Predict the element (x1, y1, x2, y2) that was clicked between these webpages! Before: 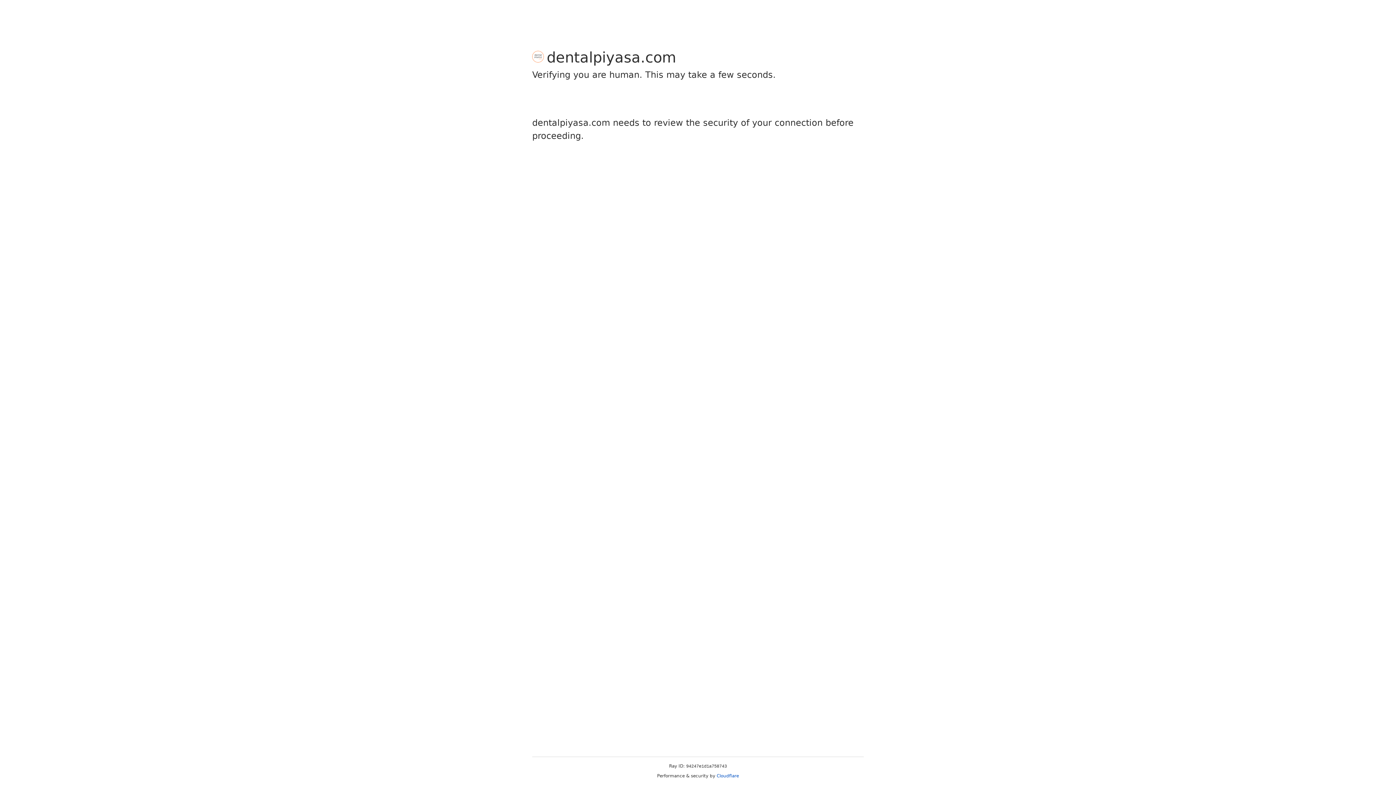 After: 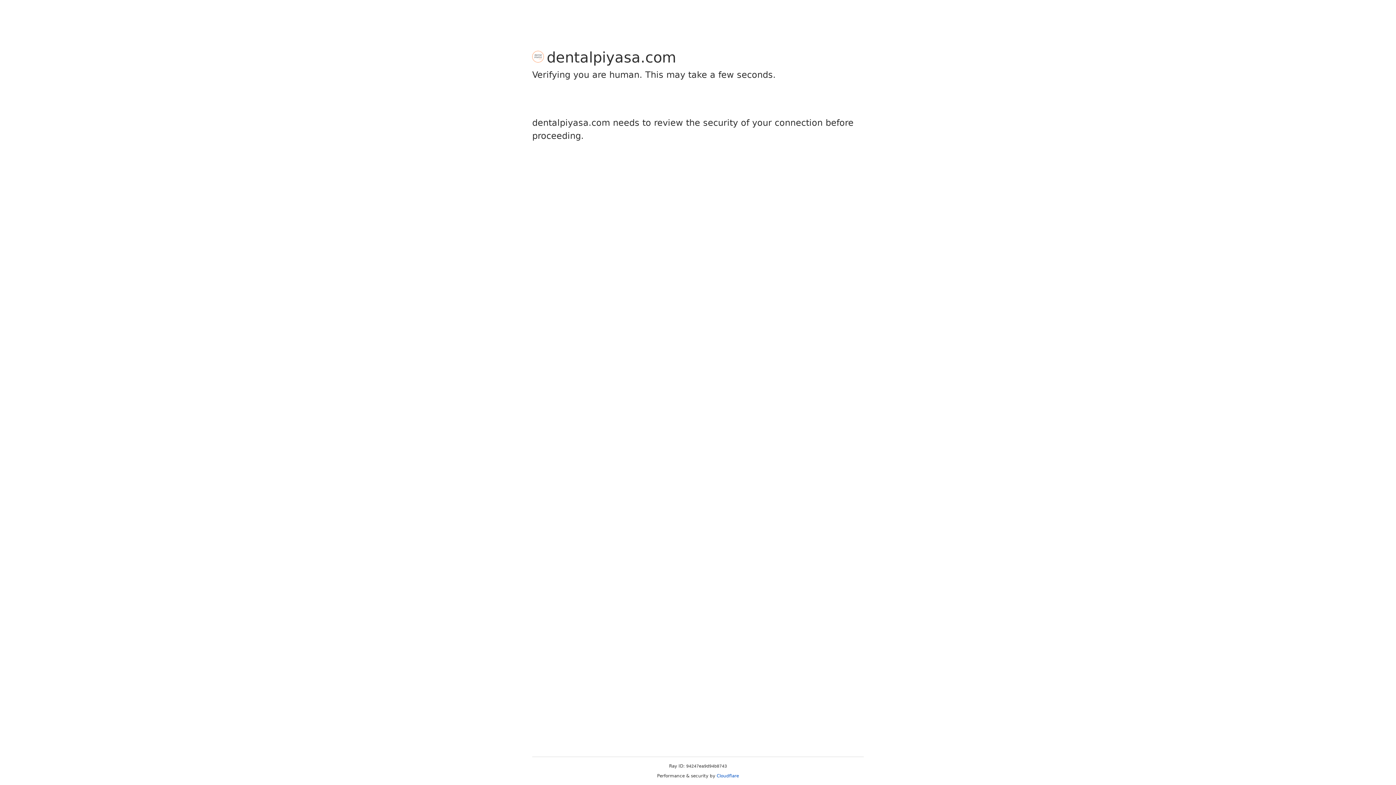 Action: label: Cloudflare bbox: (716, 773, 739, 778)